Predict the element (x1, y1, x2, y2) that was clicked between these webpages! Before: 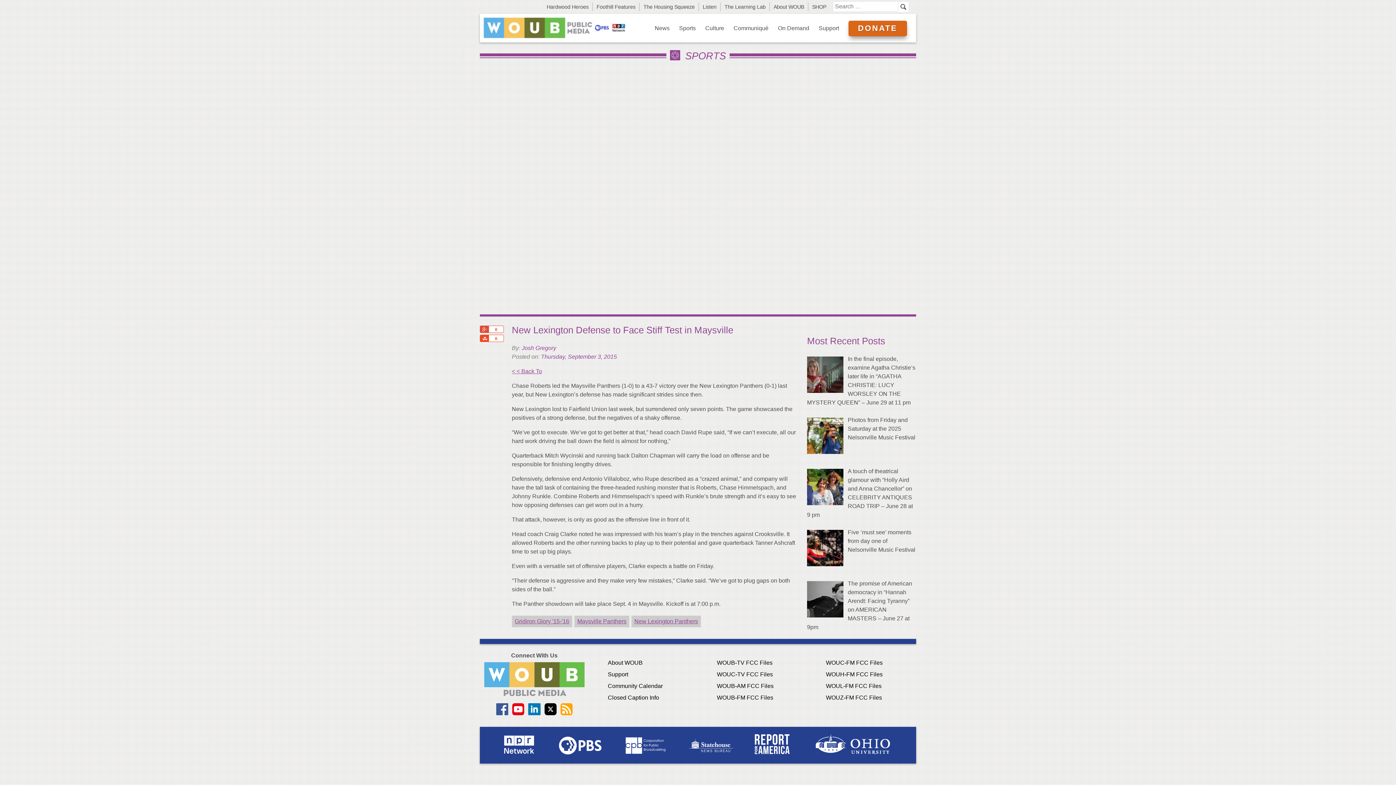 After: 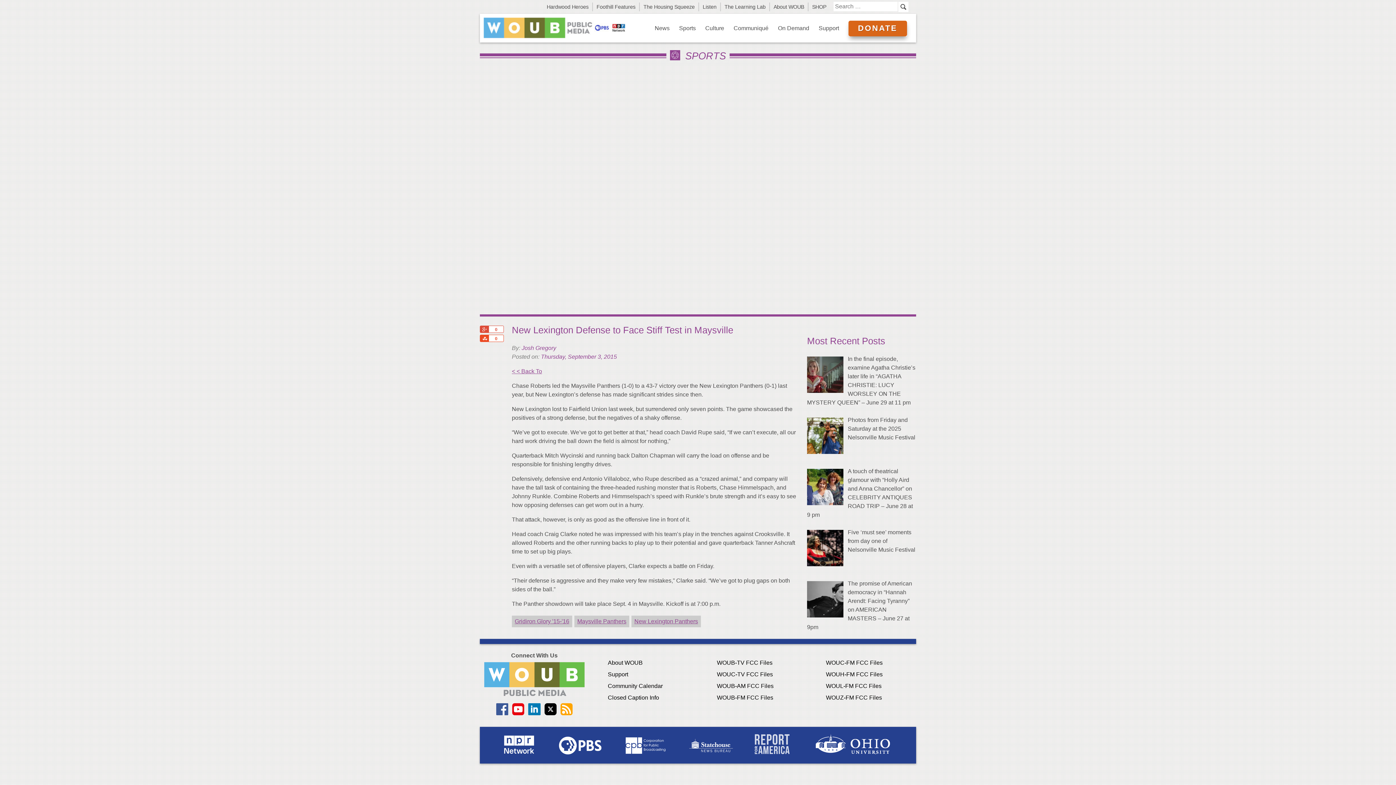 Action: bbox: (754, 734, 789, 754)